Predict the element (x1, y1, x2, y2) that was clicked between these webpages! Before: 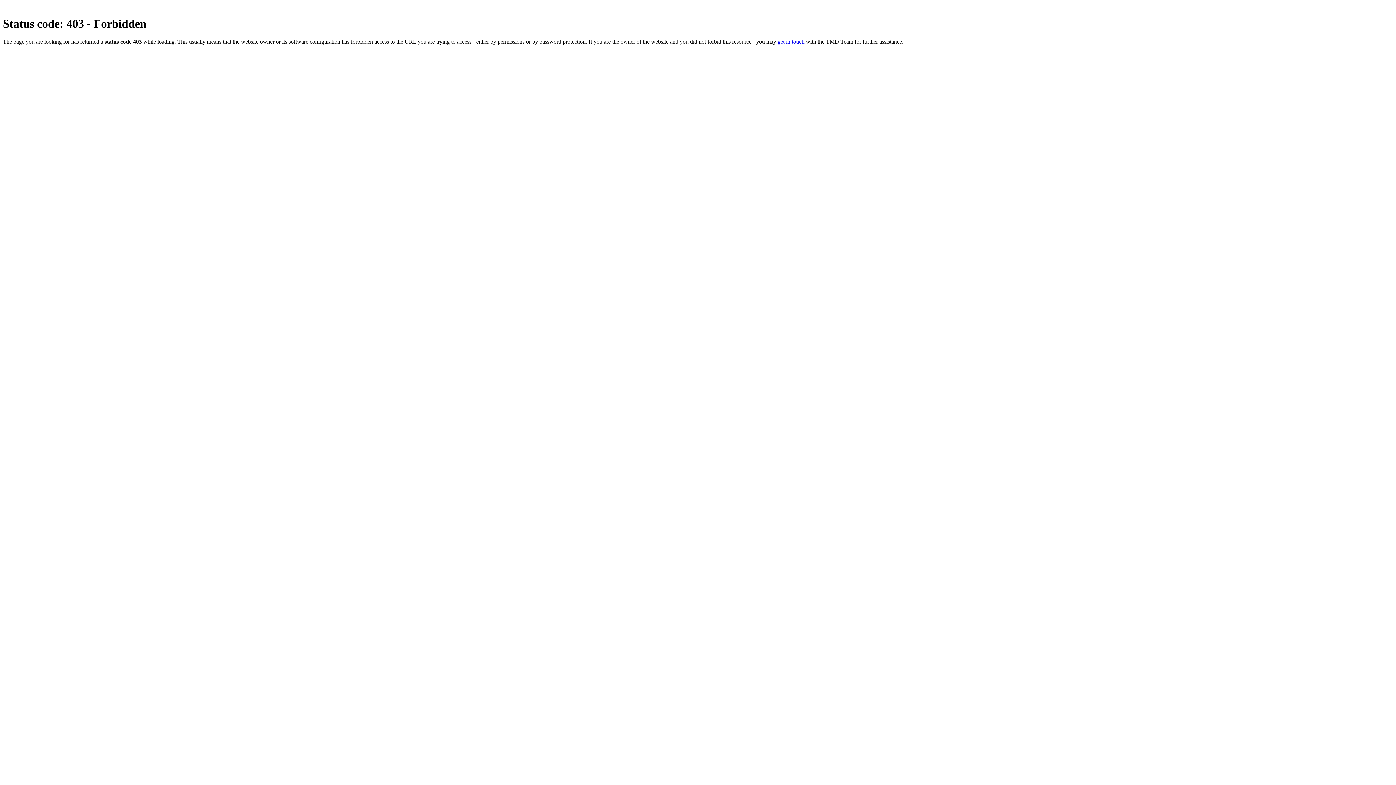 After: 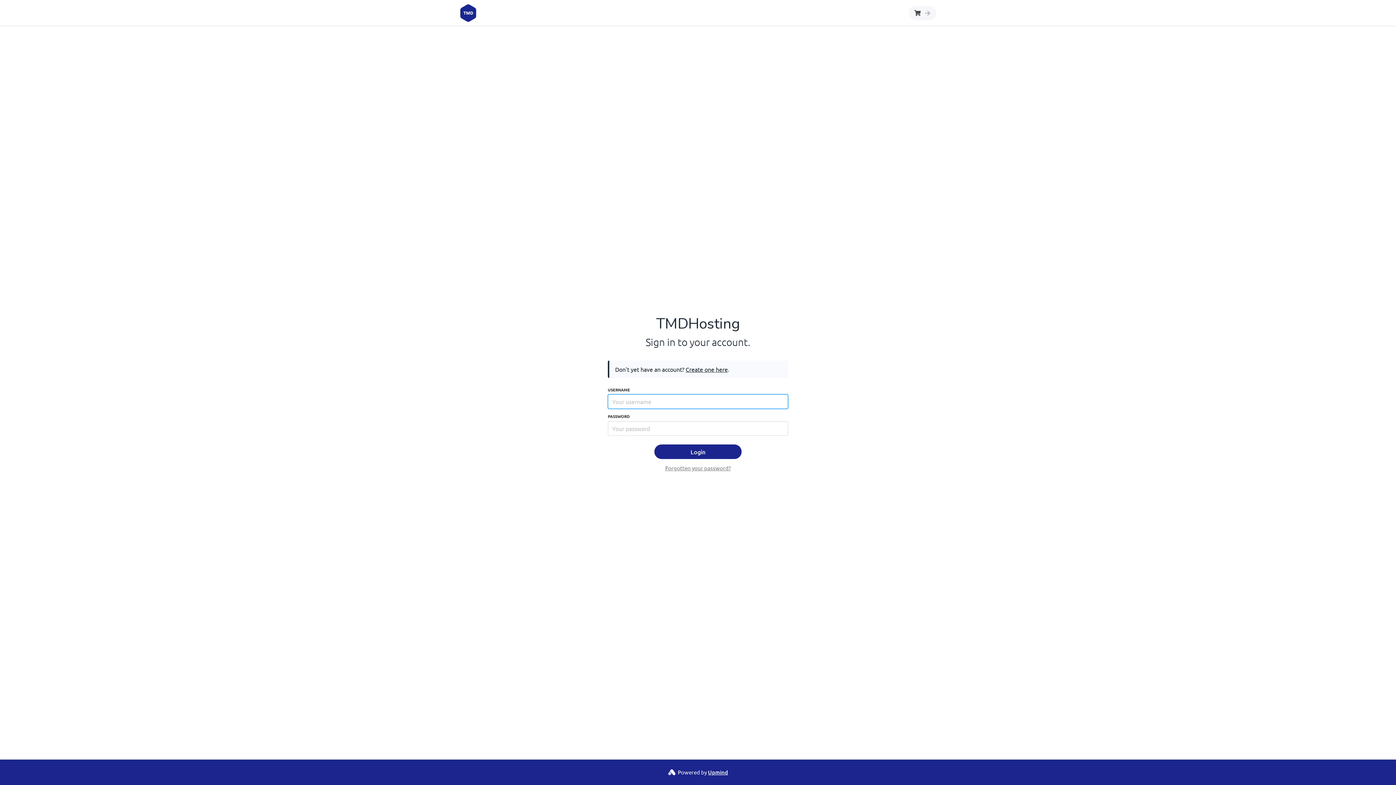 Action: label: get in touch bbox: (777, 38, 804, 44)